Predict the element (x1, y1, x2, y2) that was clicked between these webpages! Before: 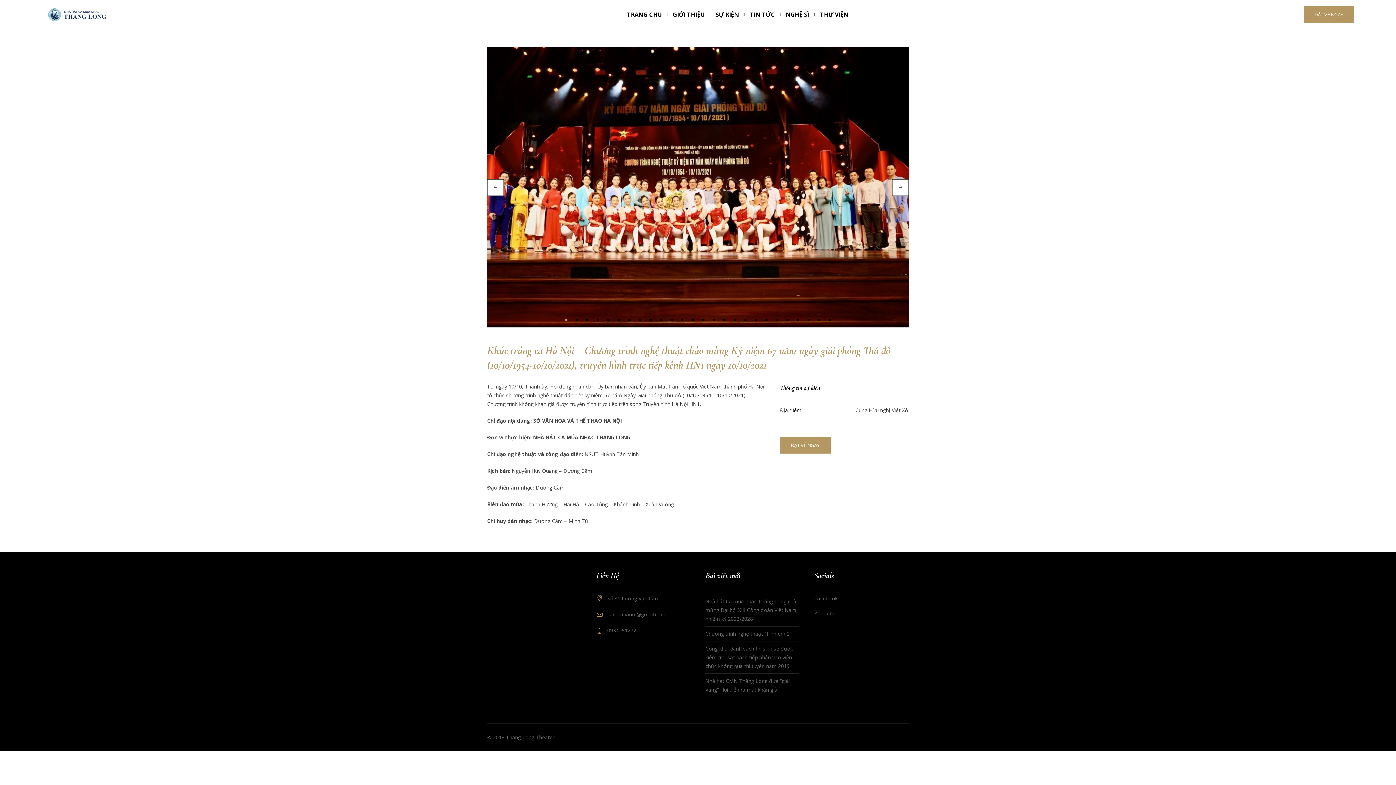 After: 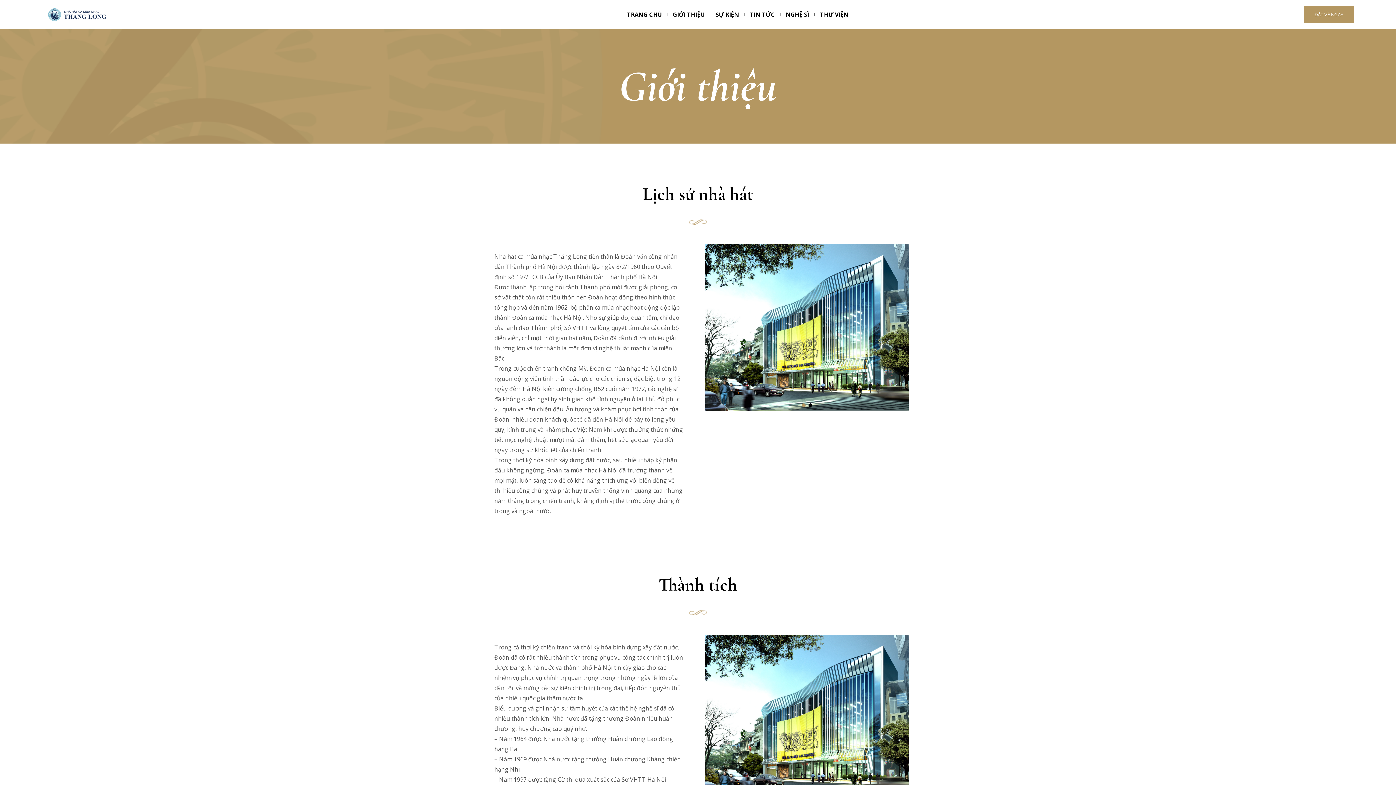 Action: label: GIỚI THIỆU bbox: (667, 0, 710, 29)